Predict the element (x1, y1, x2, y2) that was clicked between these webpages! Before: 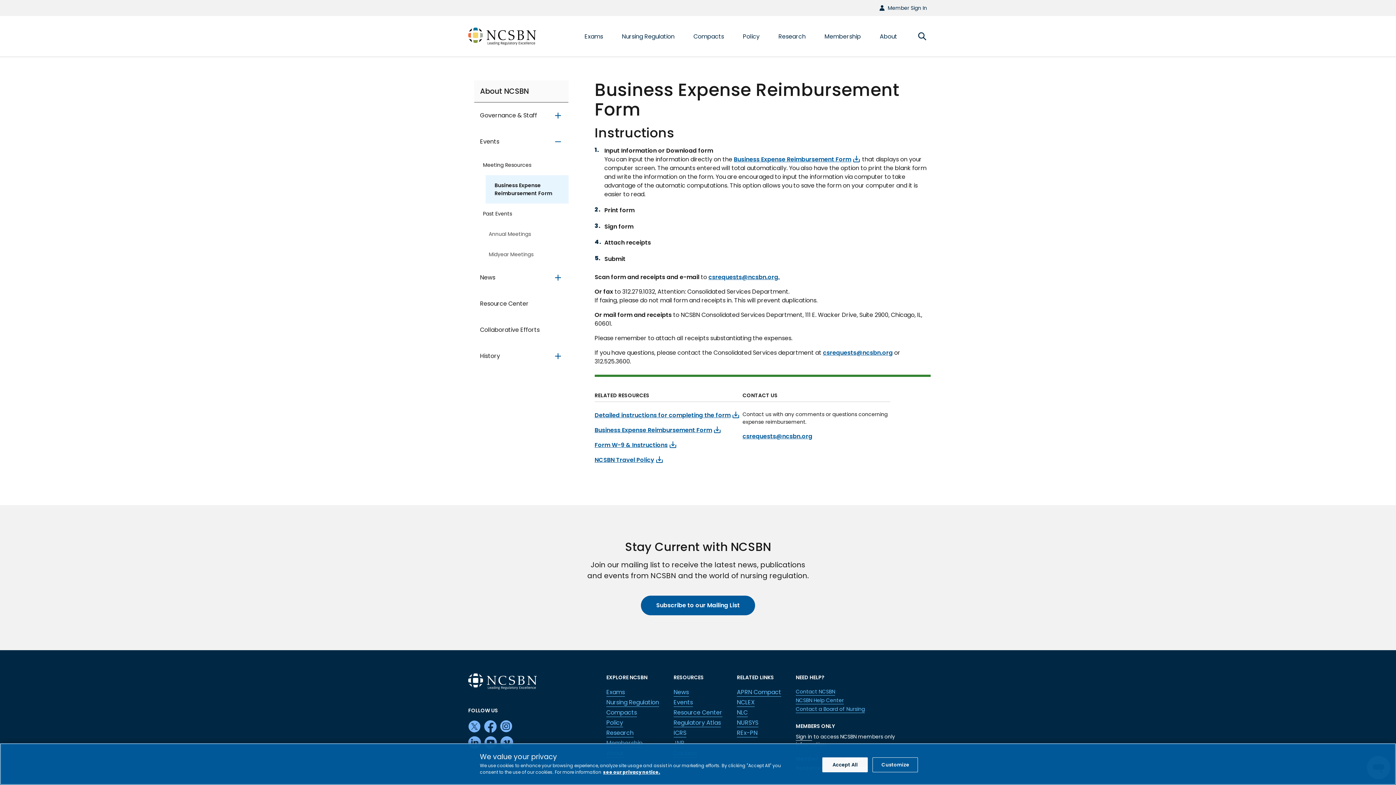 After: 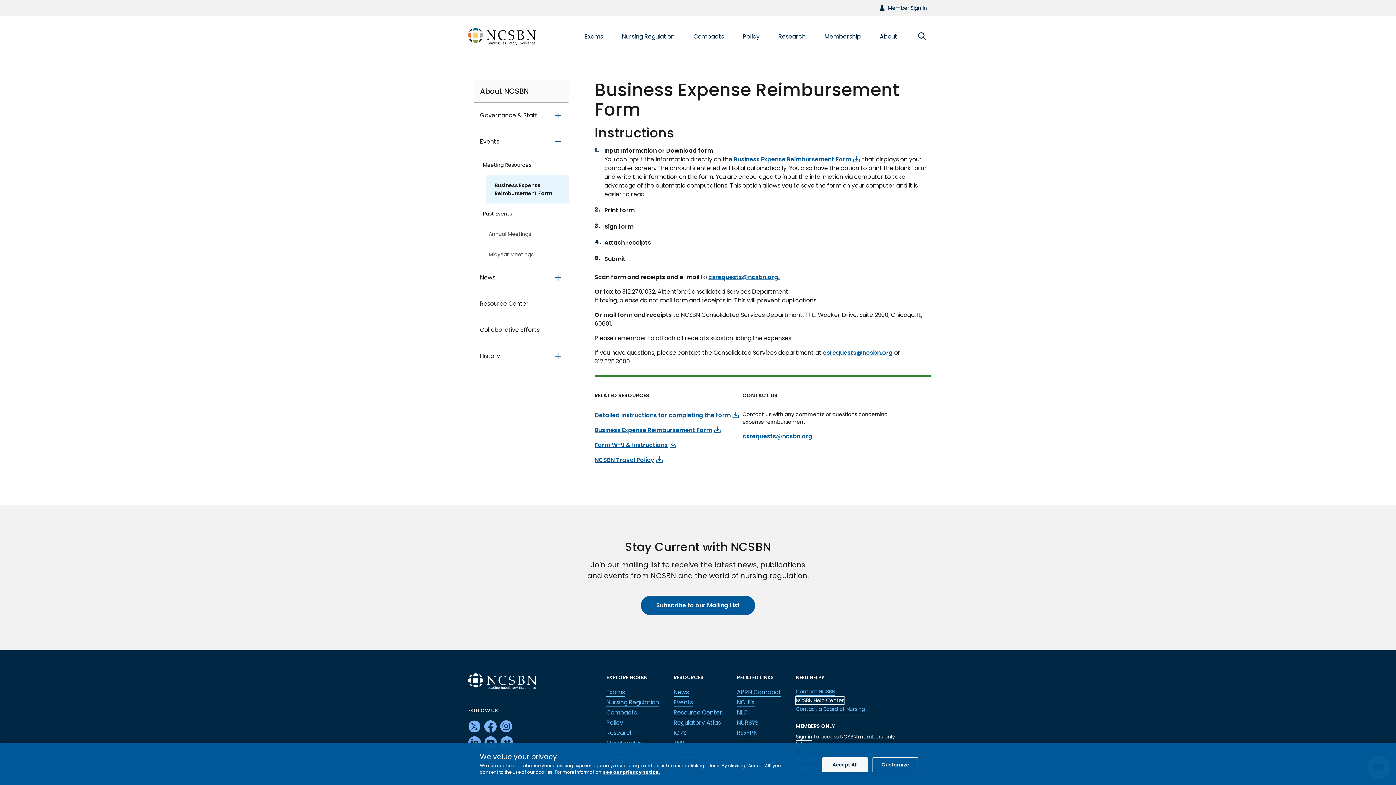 Action: bbox: (795, 697, 843, 704) label: NCSBN Help Center